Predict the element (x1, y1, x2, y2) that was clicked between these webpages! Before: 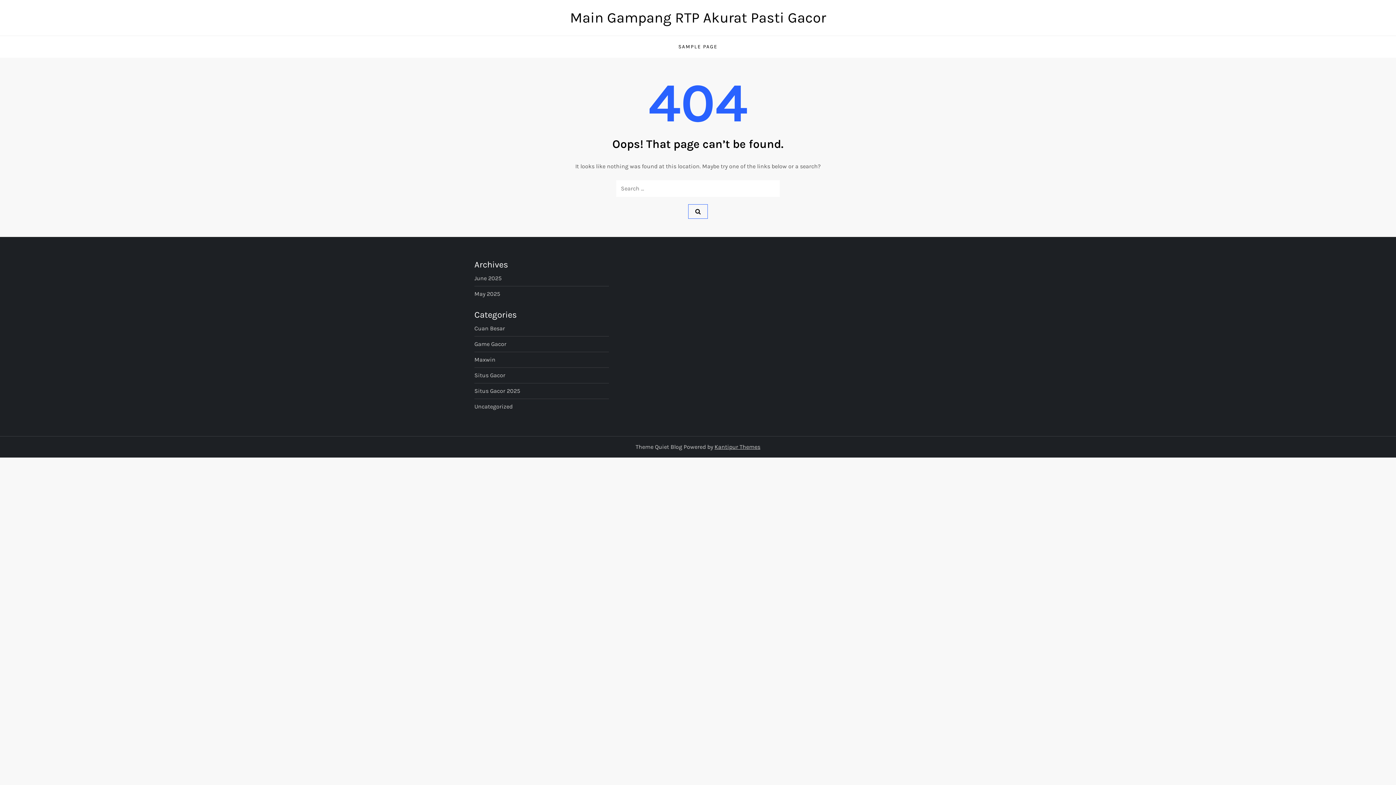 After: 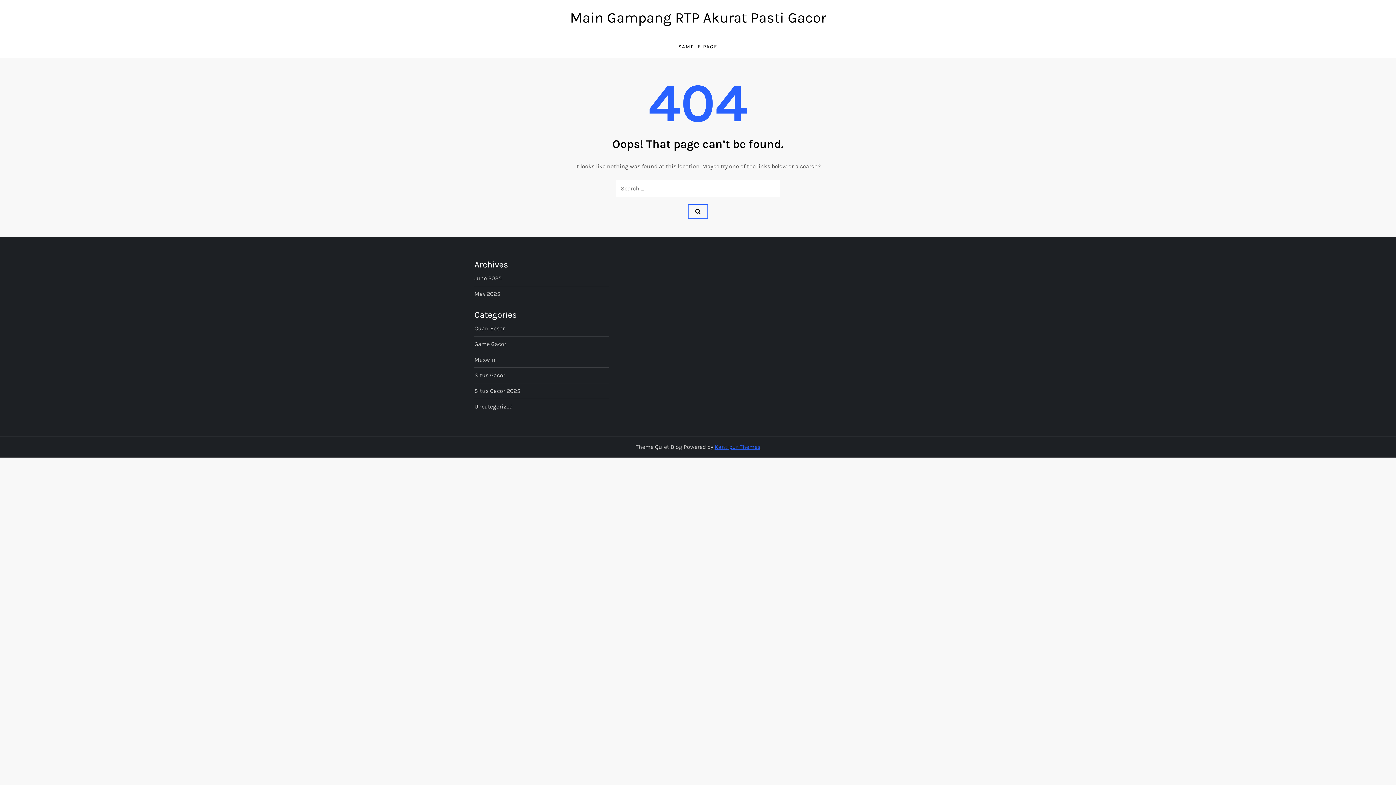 Action: label: Kantipur Themes bbox: (714, 443, 760, 450)